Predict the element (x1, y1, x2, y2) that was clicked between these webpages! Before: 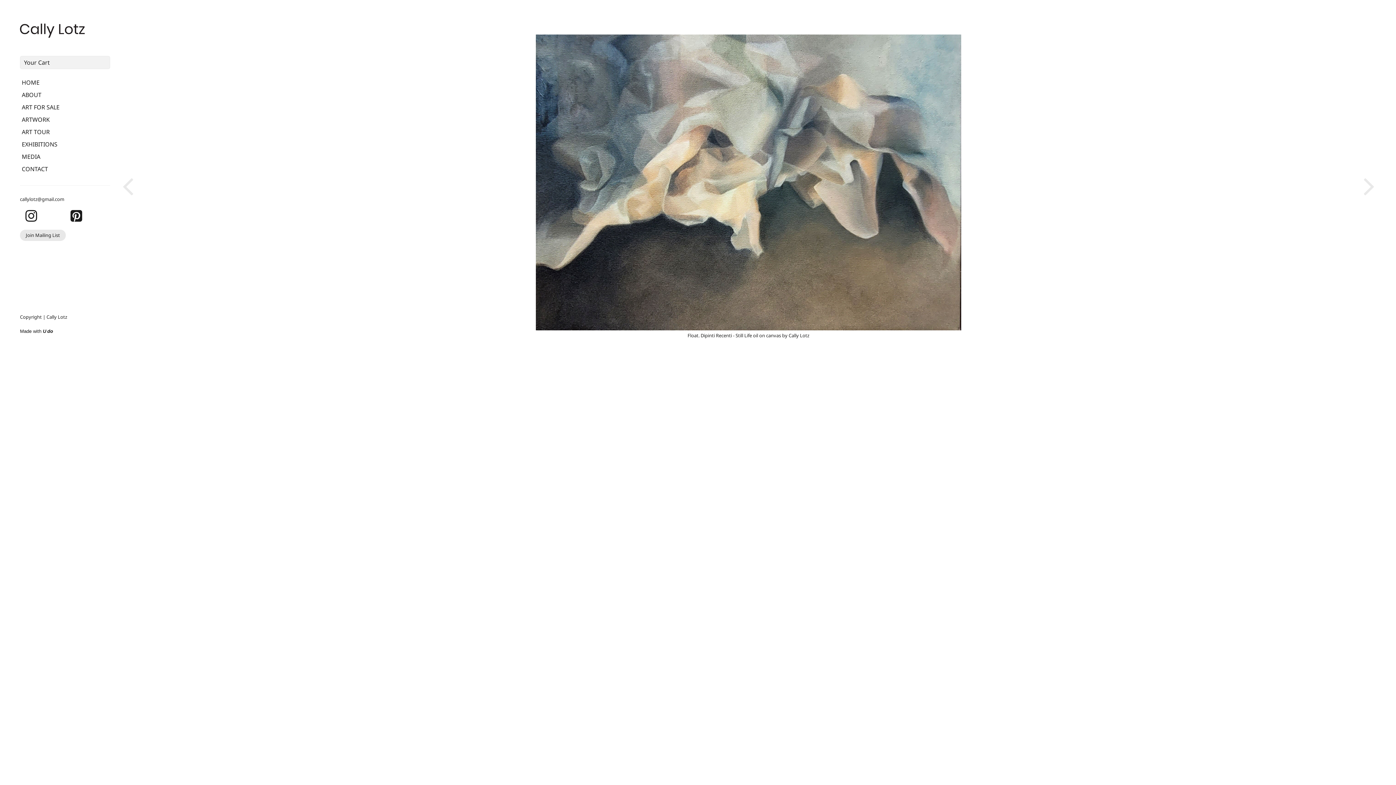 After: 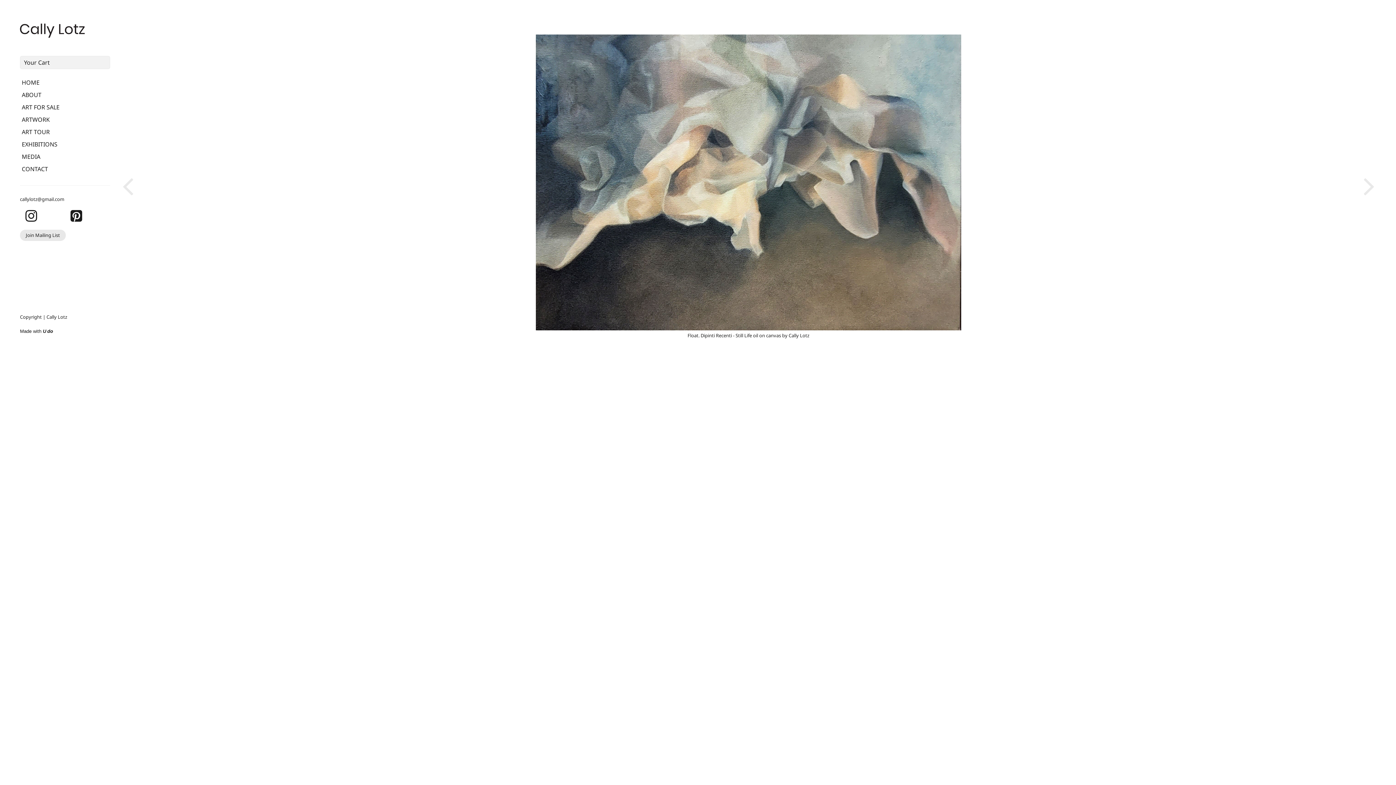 Action: label: HOME bbox: (20, 76, 110, 88)